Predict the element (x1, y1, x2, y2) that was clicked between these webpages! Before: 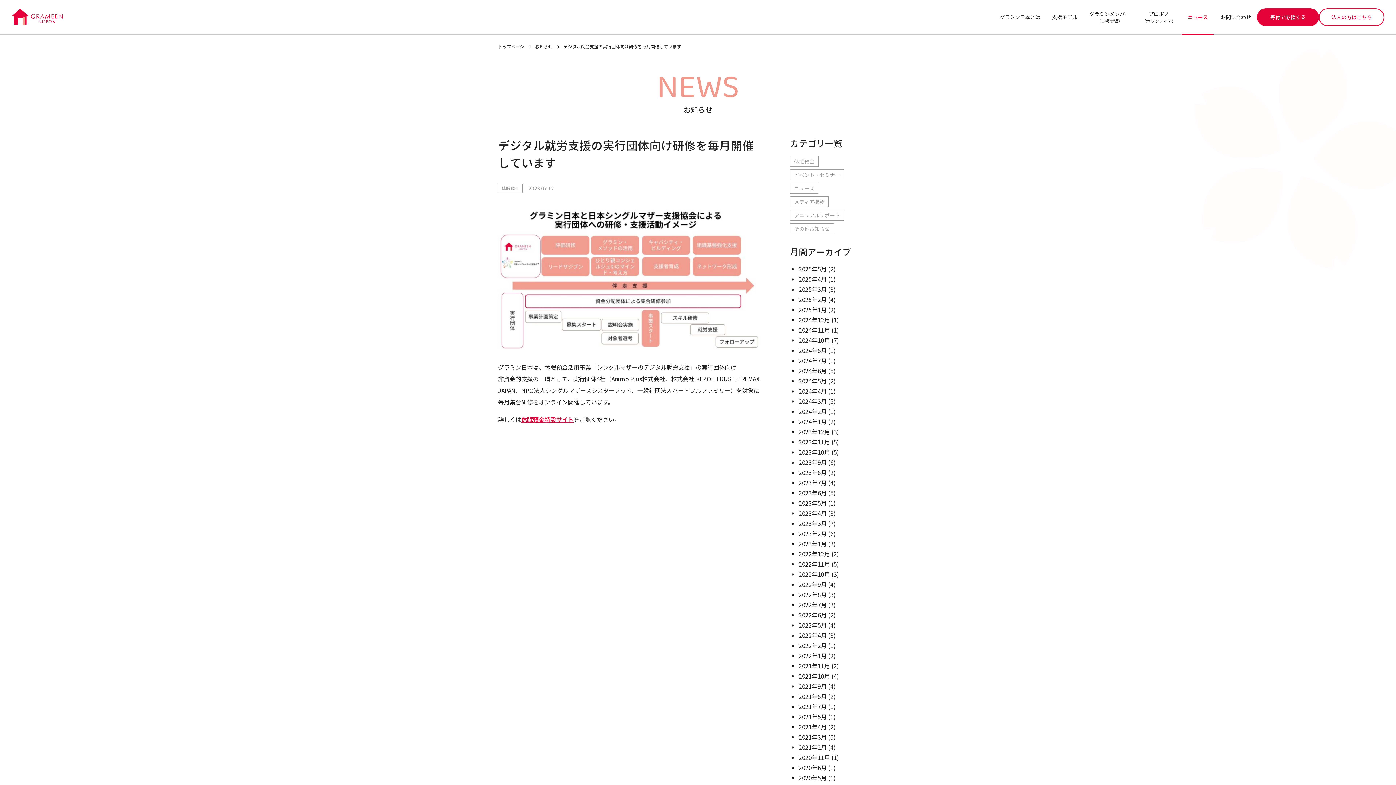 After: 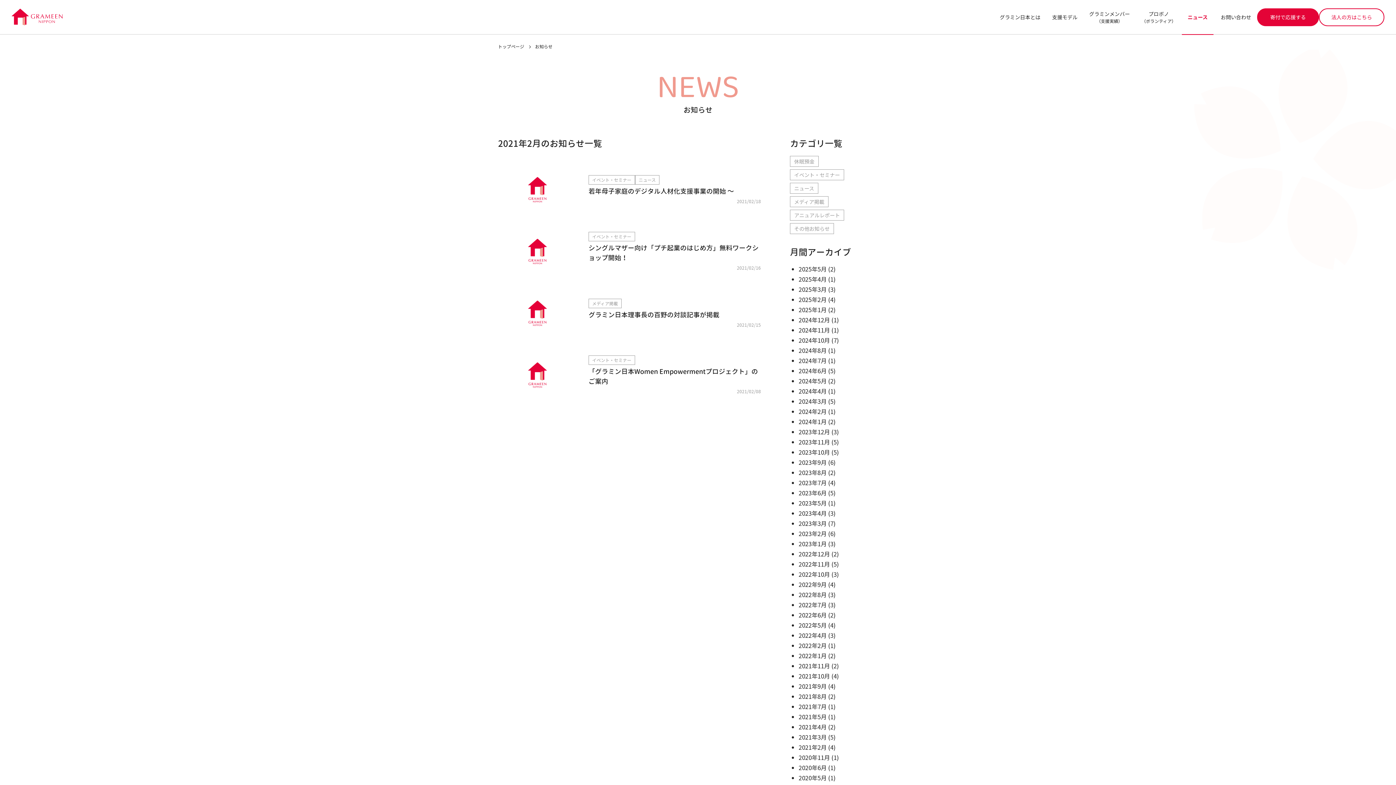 Action: bbox: (798, 743, 826, 752) label: 2021年2月